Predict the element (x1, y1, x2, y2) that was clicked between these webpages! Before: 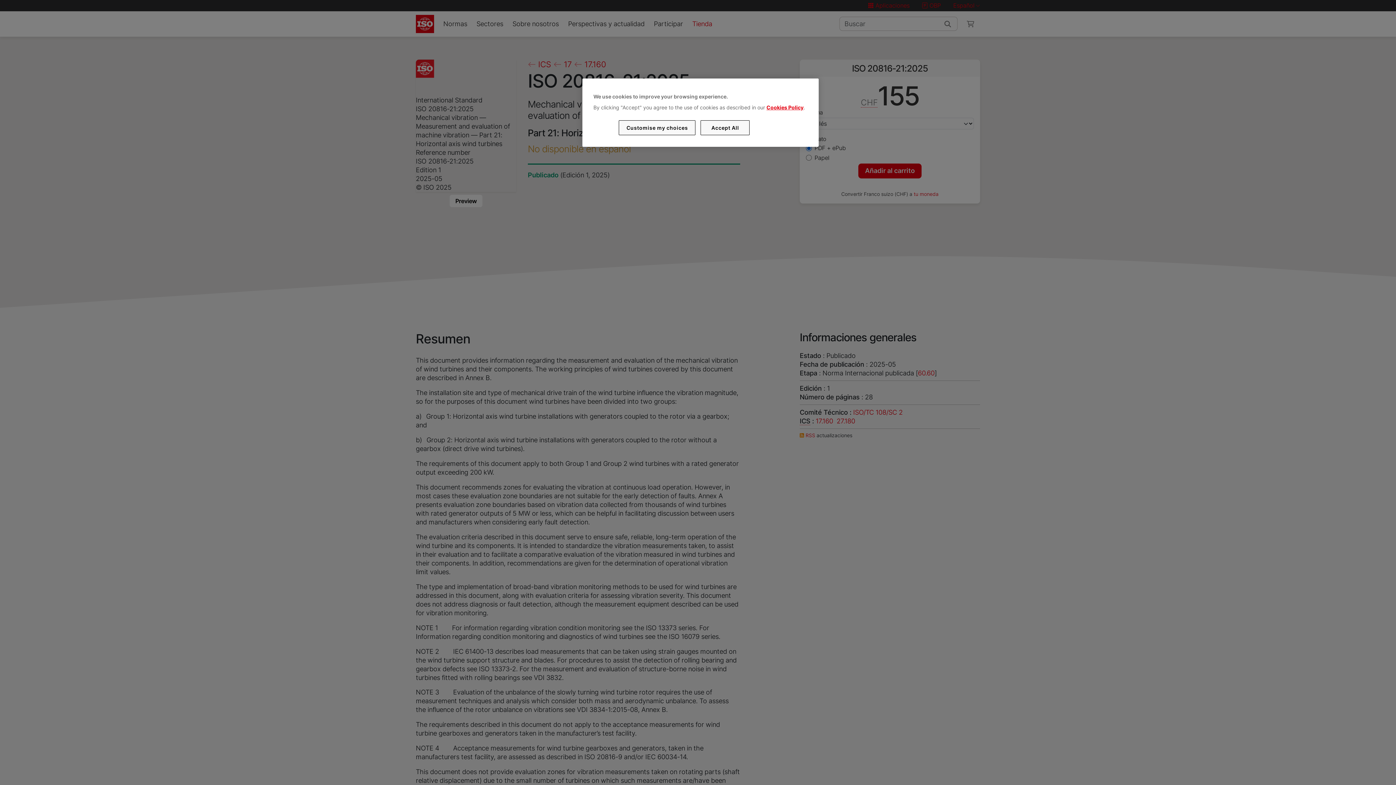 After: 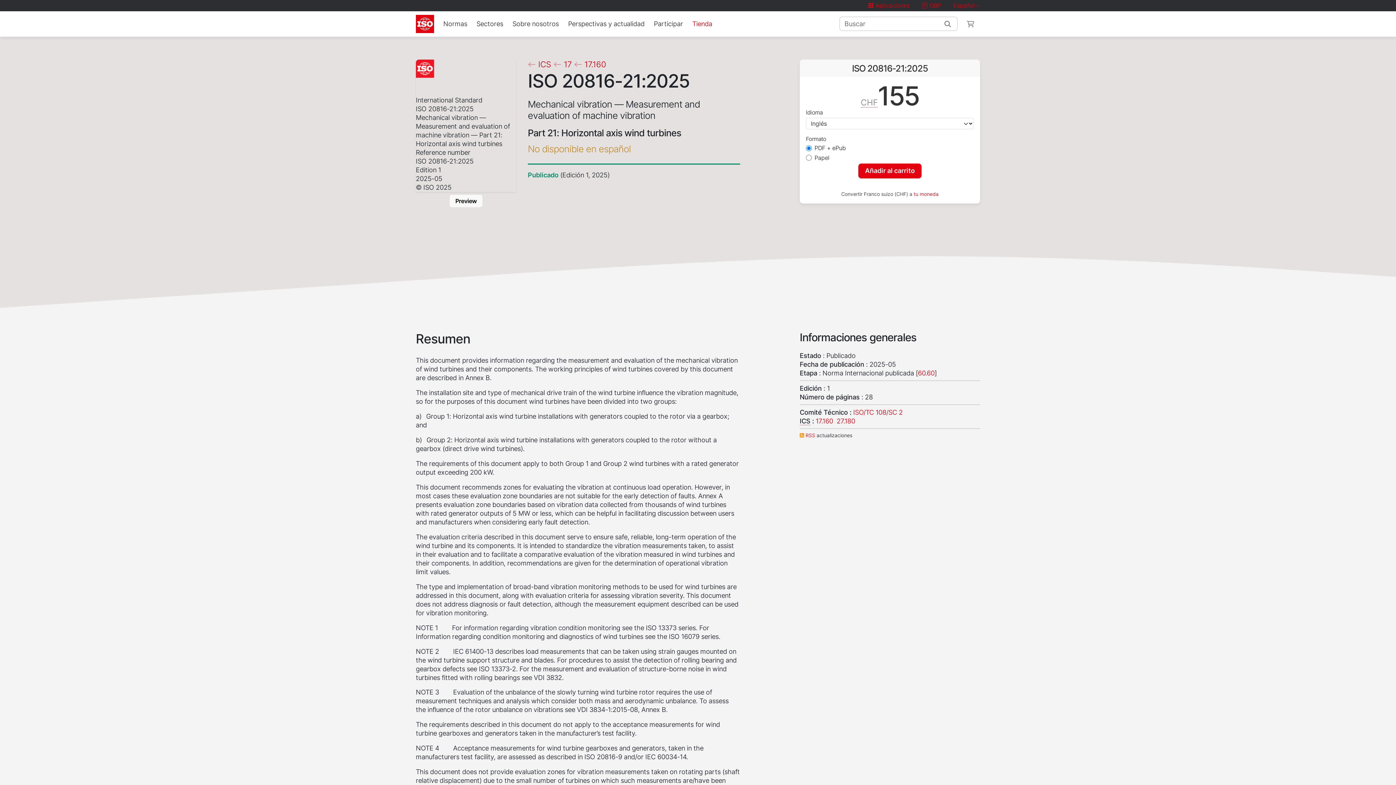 Action: bbox: (700, 120, 749, 135) label: Accept All